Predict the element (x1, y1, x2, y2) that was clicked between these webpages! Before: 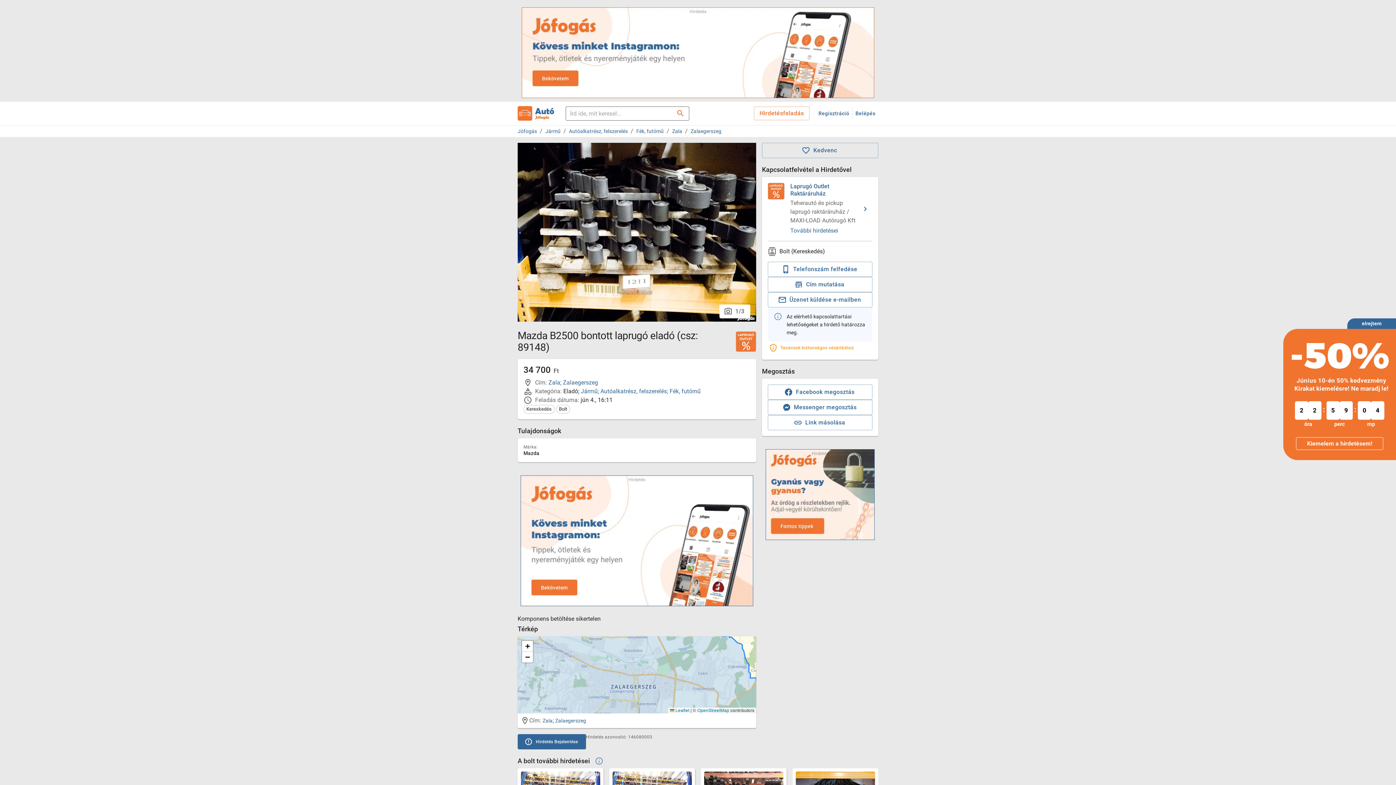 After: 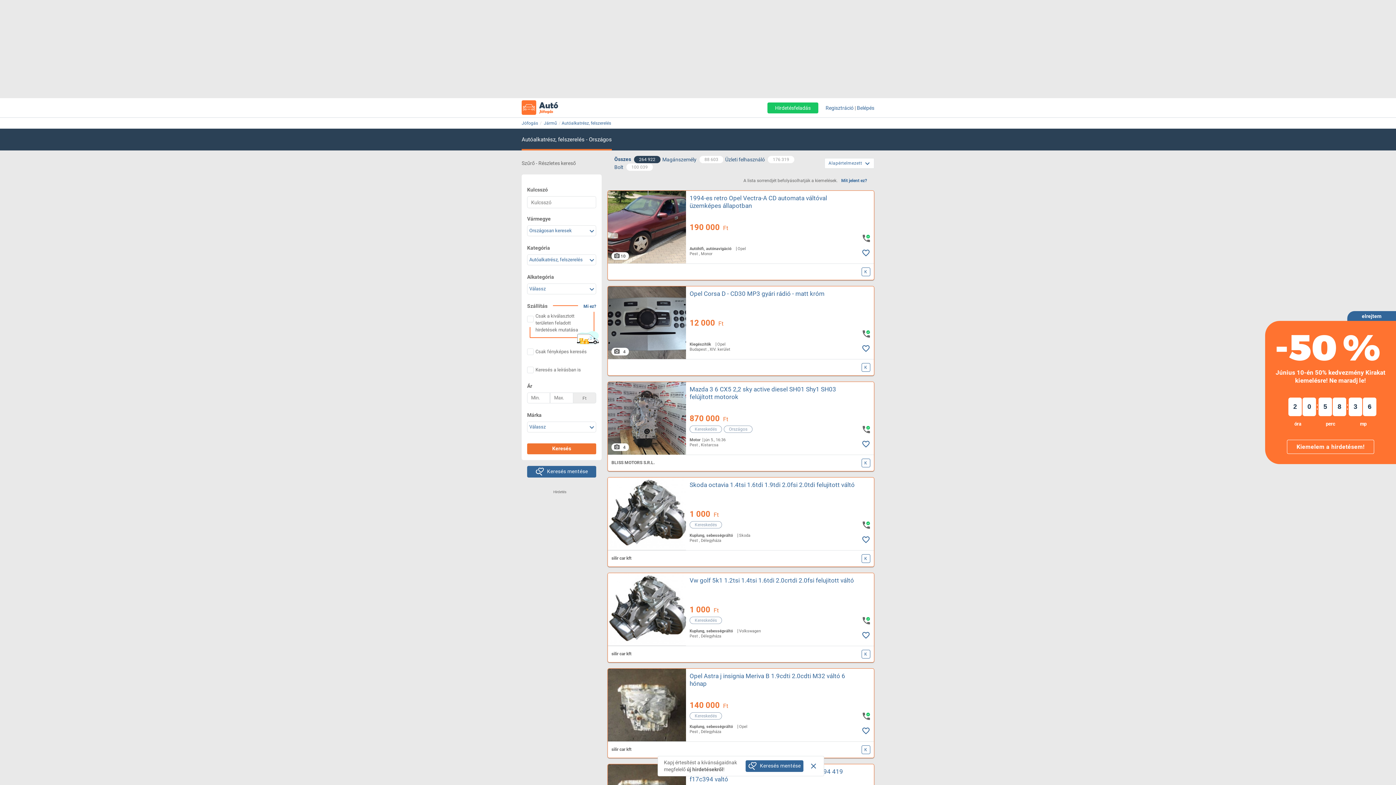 Action: label: Autóalkatrész, felszerelés; bbox: (600, 388, 668, 394)